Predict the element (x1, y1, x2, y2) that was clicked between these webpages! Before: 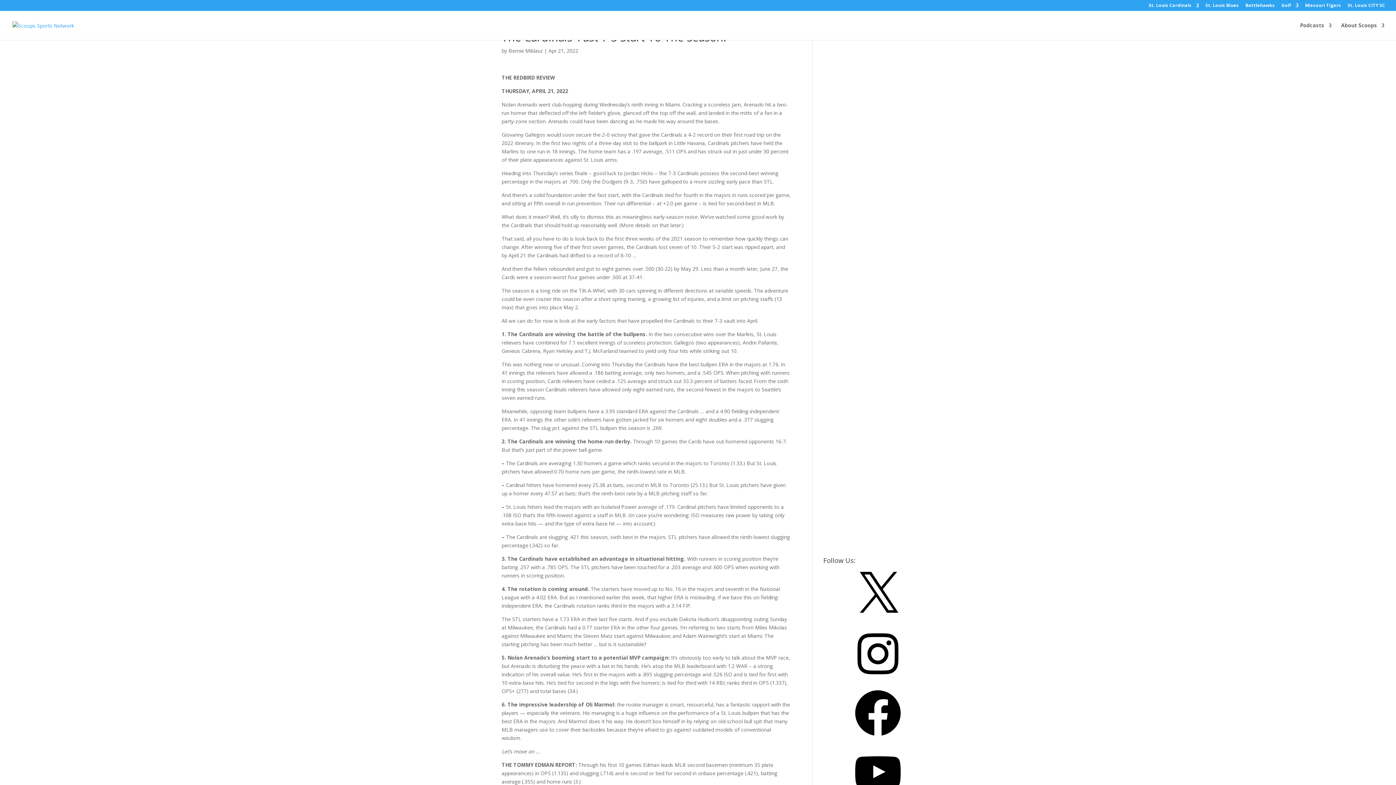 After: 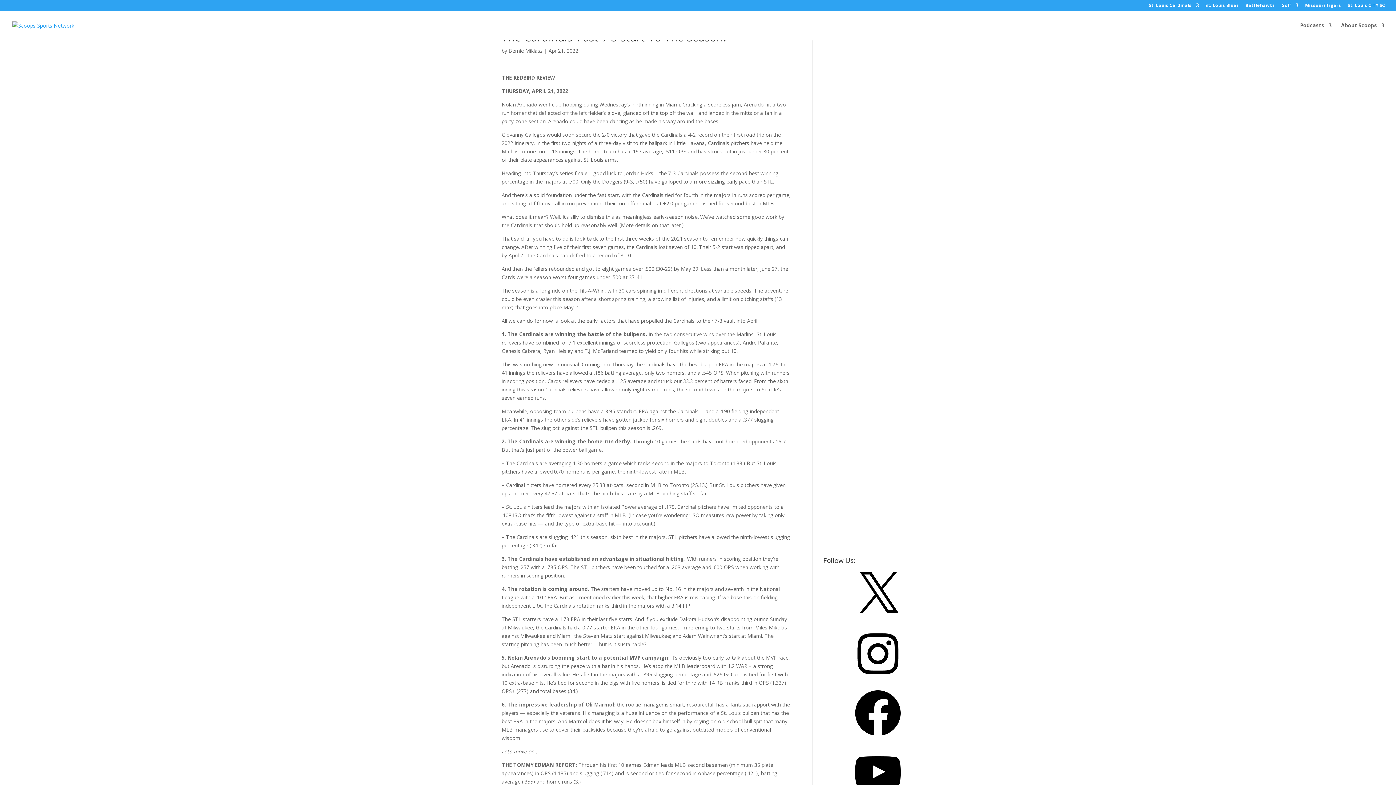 Action: bbox: (823, 735, 932, 742) label: Facebook